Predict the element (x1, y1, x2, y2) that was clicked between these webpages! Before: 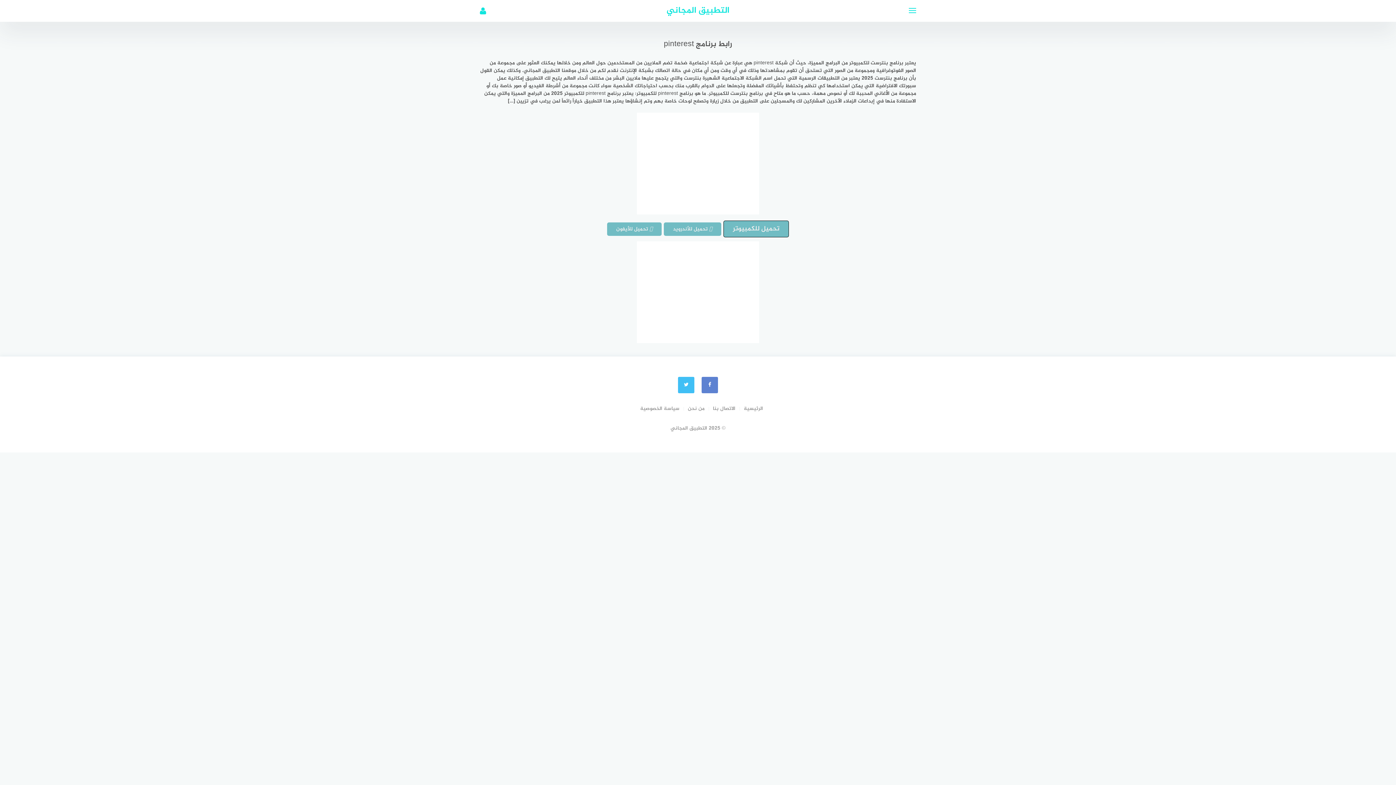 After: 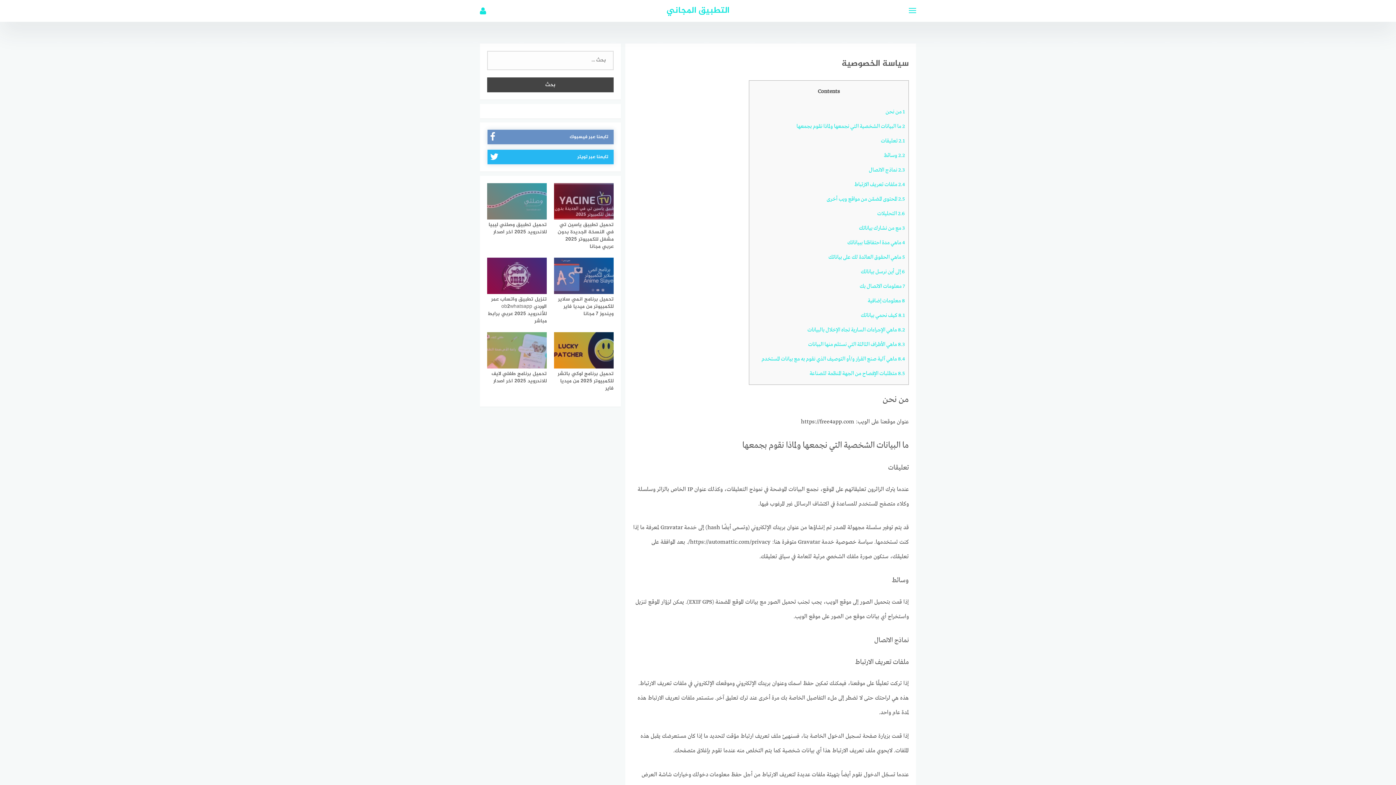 Action: label: سياسة الخصوصية bbox: (633, 404, 679, 413)